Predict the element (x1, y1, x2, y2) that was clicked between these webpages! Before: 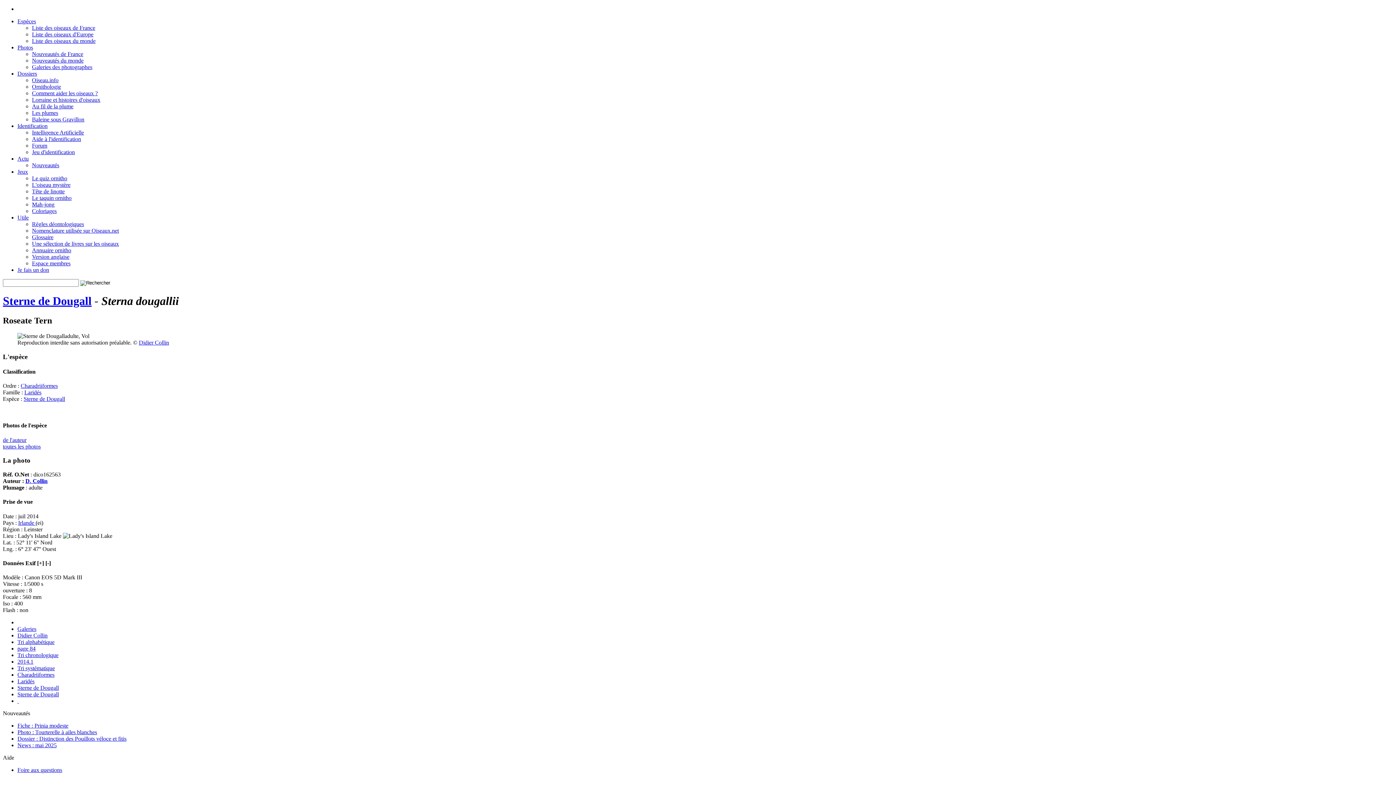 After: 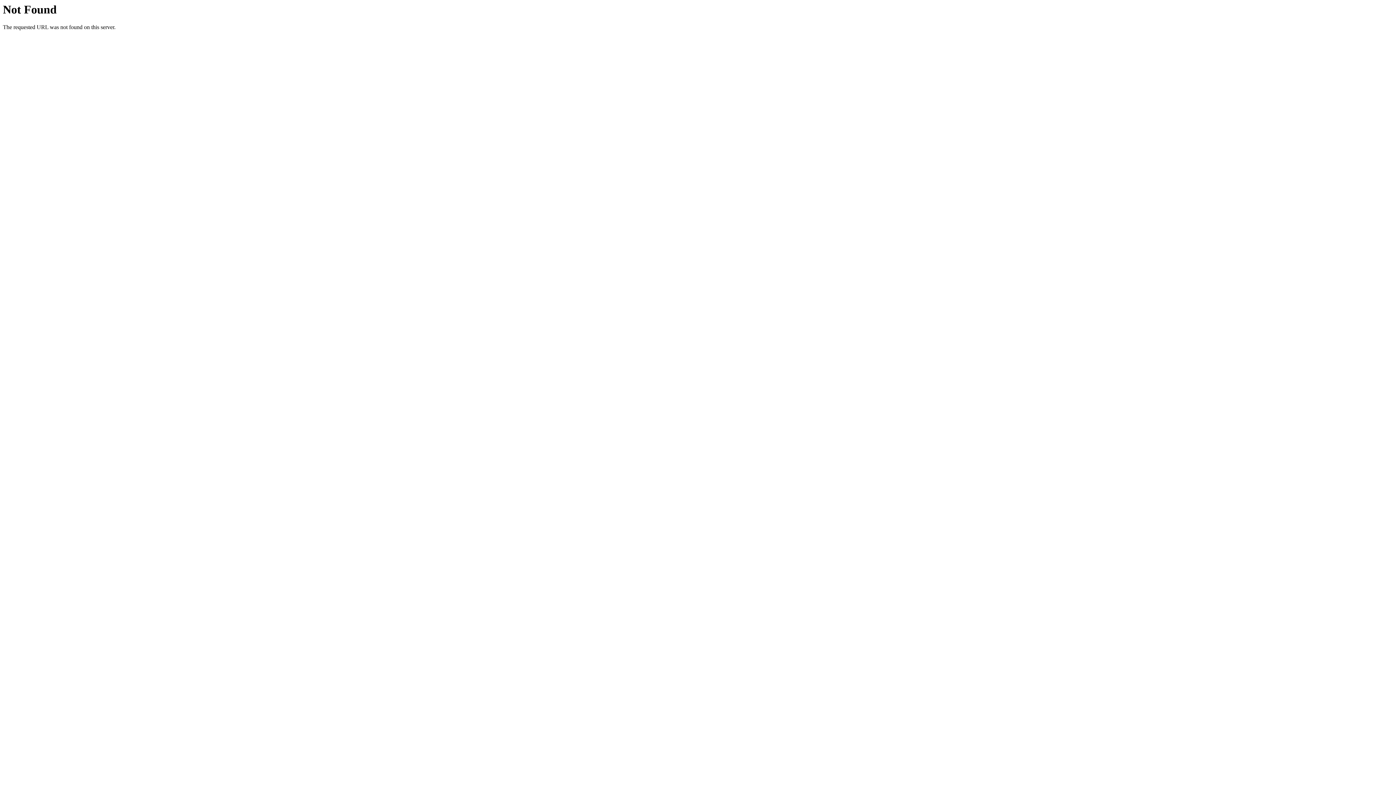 Action: label: Aide à l'identification bbox: (32, 136, 81, 142)